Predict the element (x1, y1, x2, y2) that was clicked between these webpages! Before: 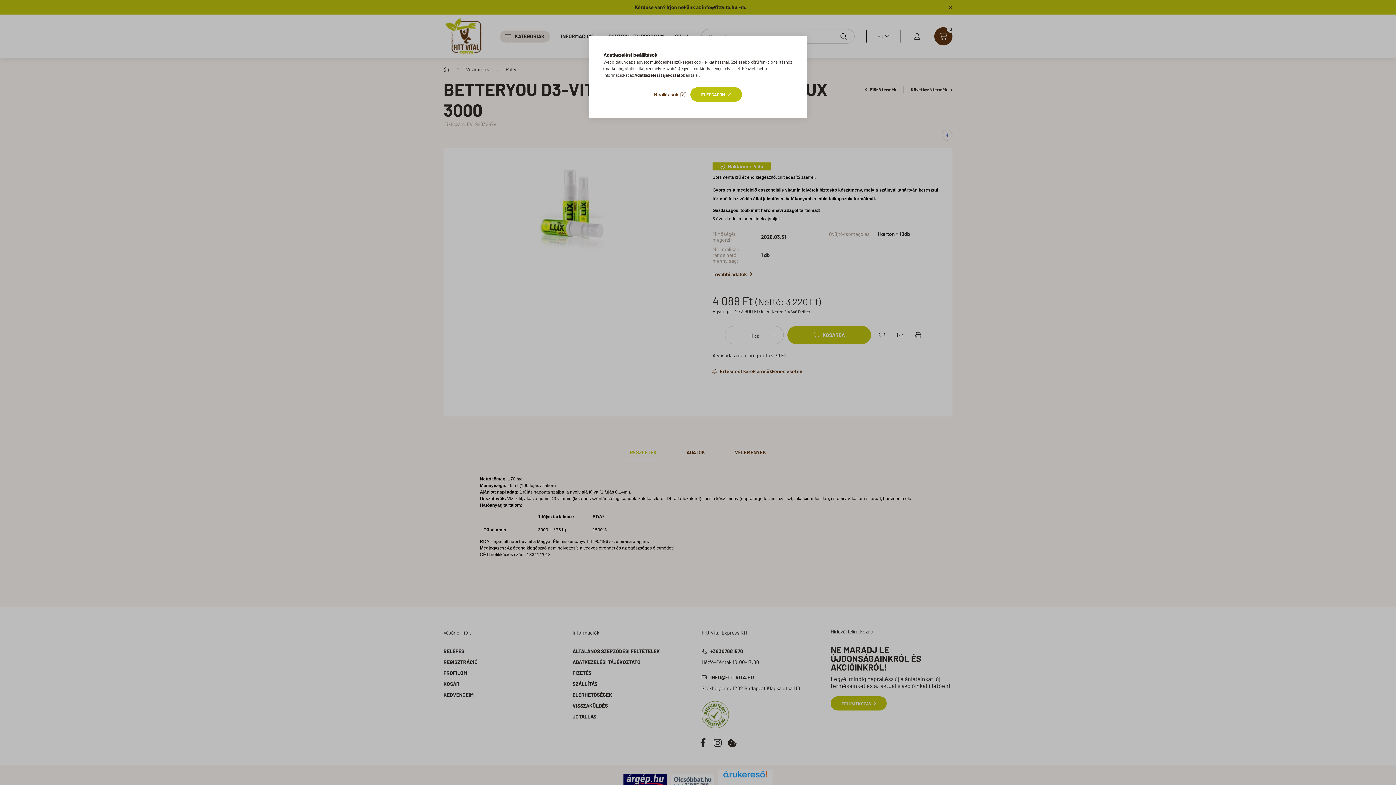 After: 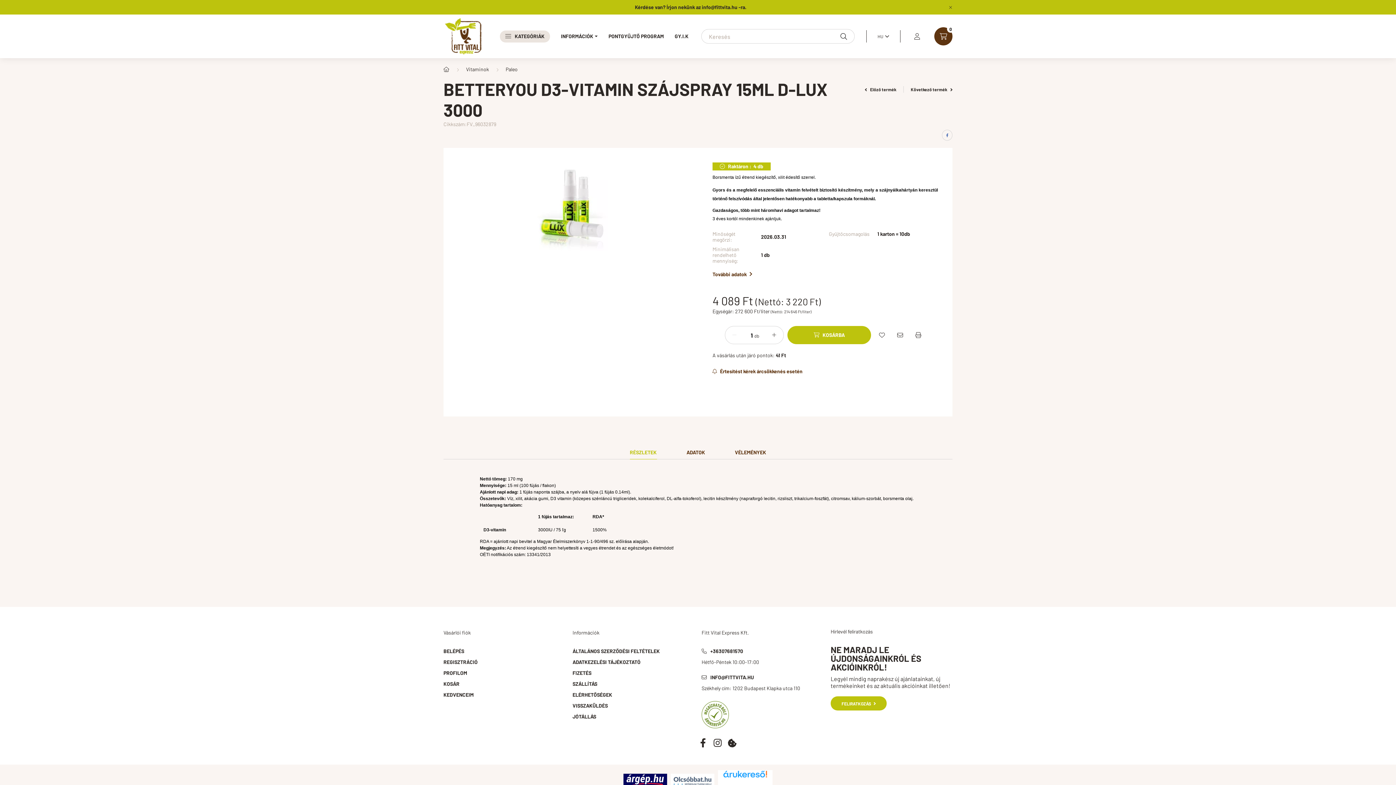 Action: label: ELFOGADOM bbox: (690, 87, 742, 101)